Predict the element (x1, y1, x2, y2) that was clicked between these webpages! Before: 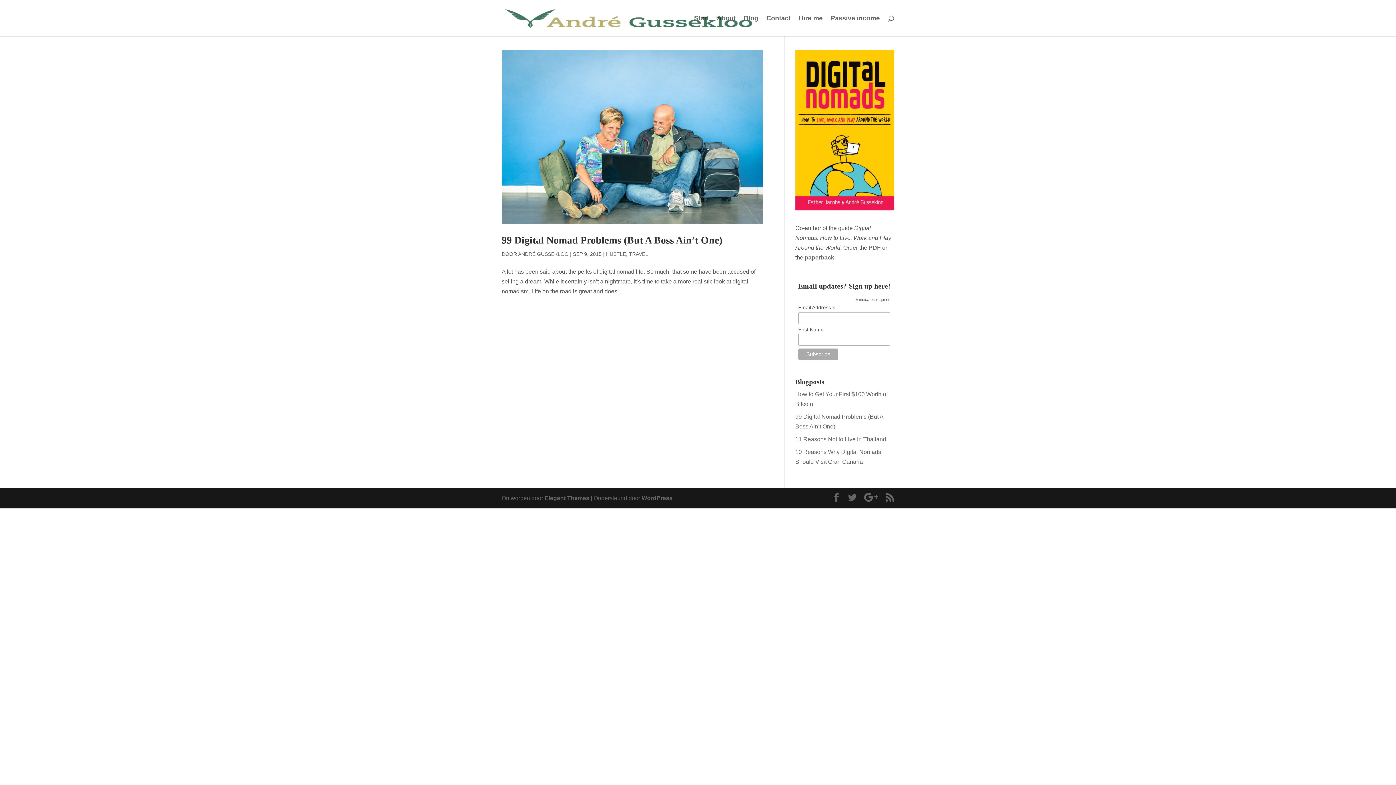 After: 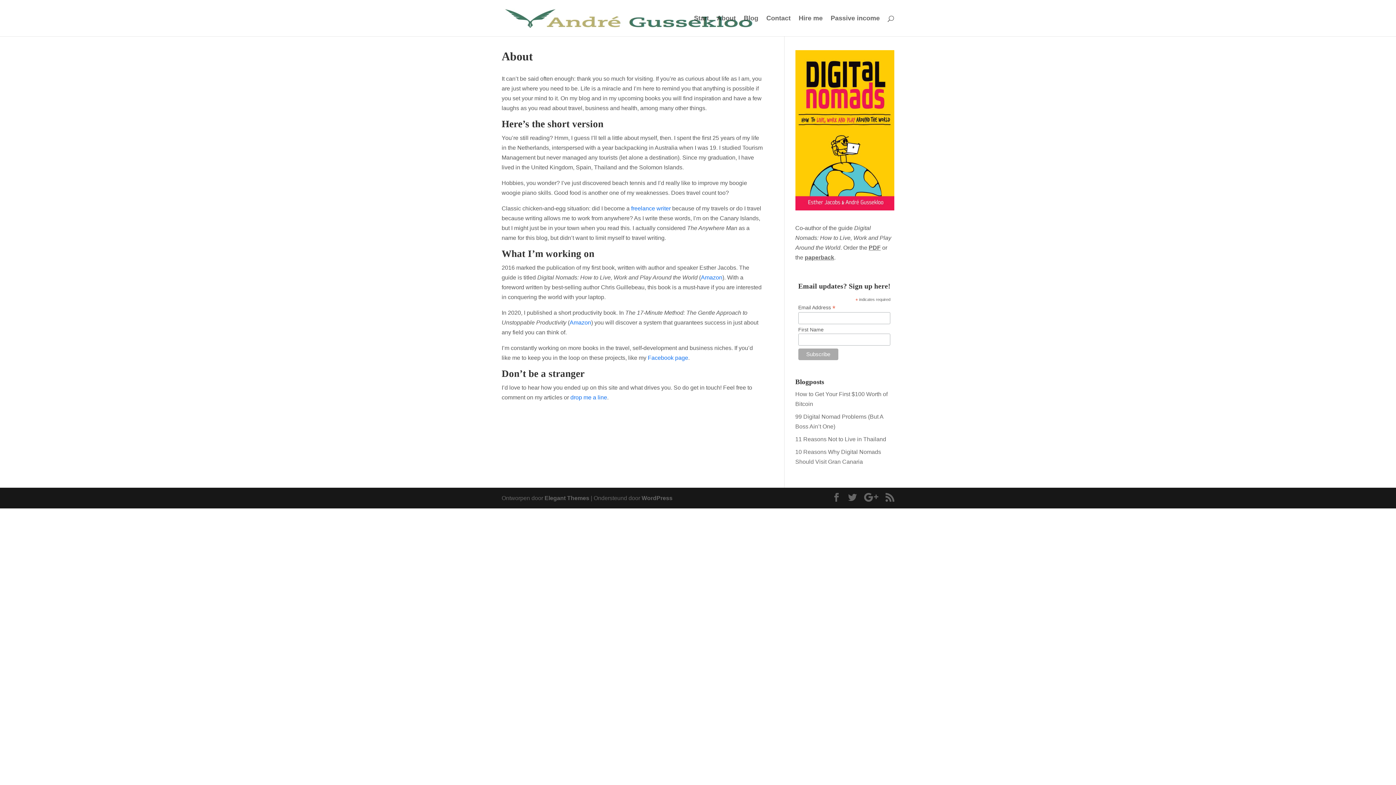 Action: label: About bbox: (717, 15, 736, 36)